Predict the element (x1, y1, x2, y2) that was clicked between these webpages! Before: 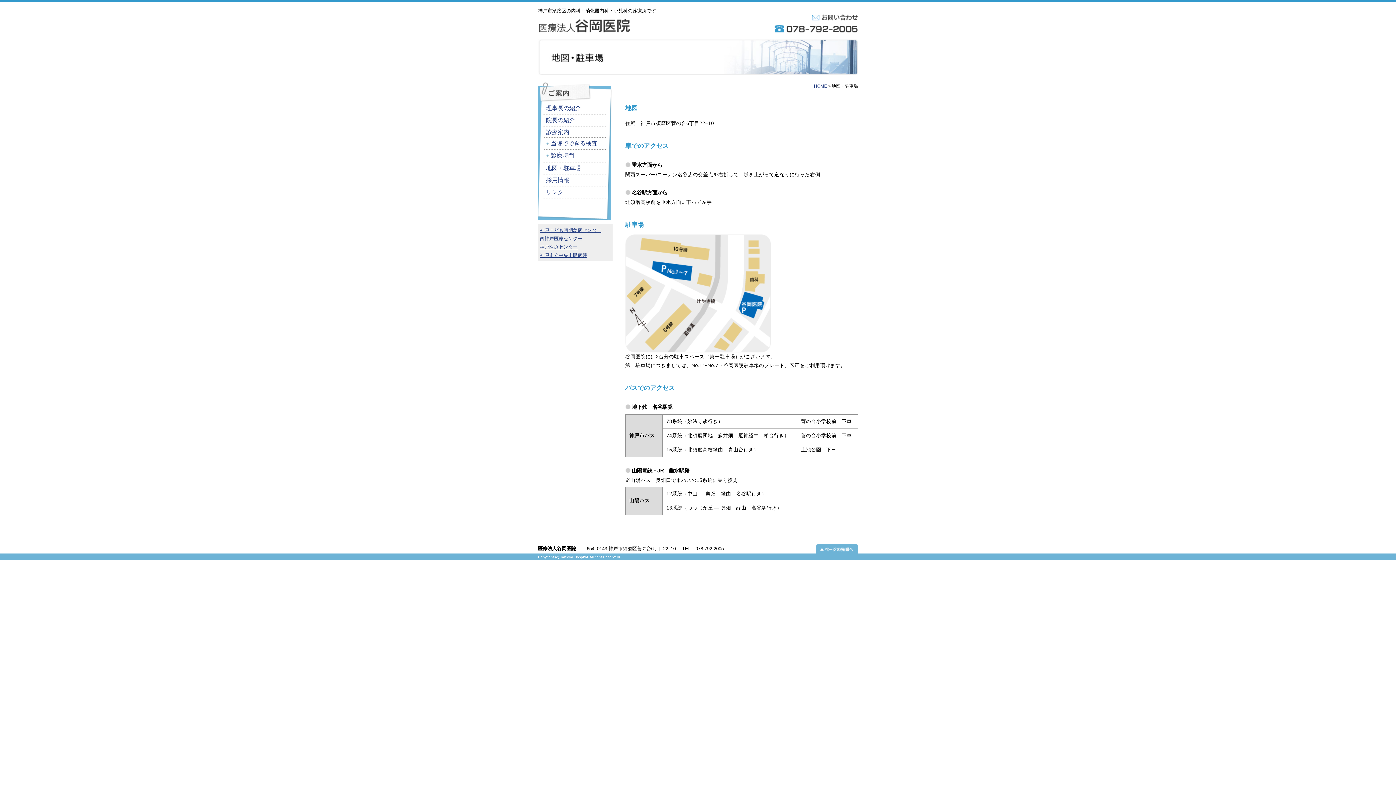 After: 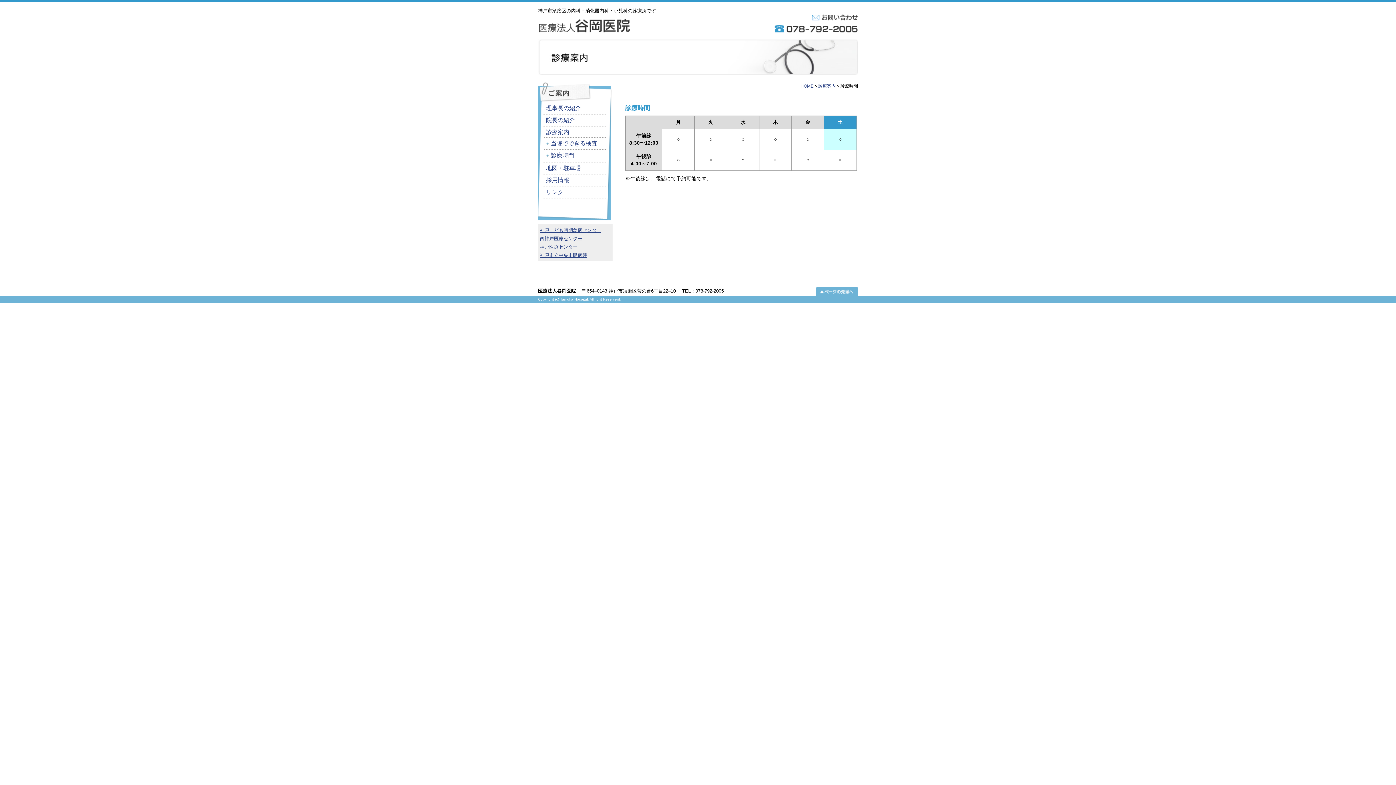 Action: label: 診療時間 bbox: (550, 152, 574, 158)